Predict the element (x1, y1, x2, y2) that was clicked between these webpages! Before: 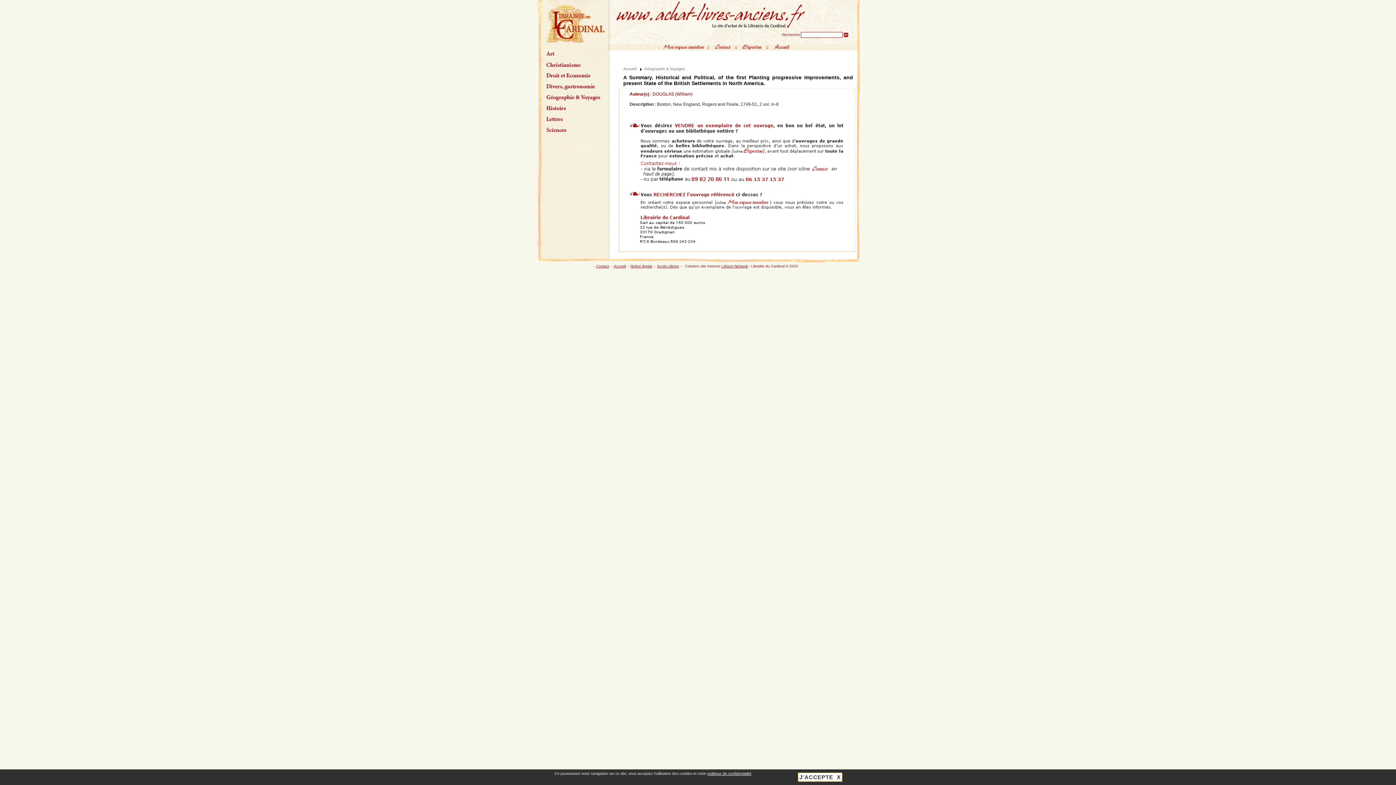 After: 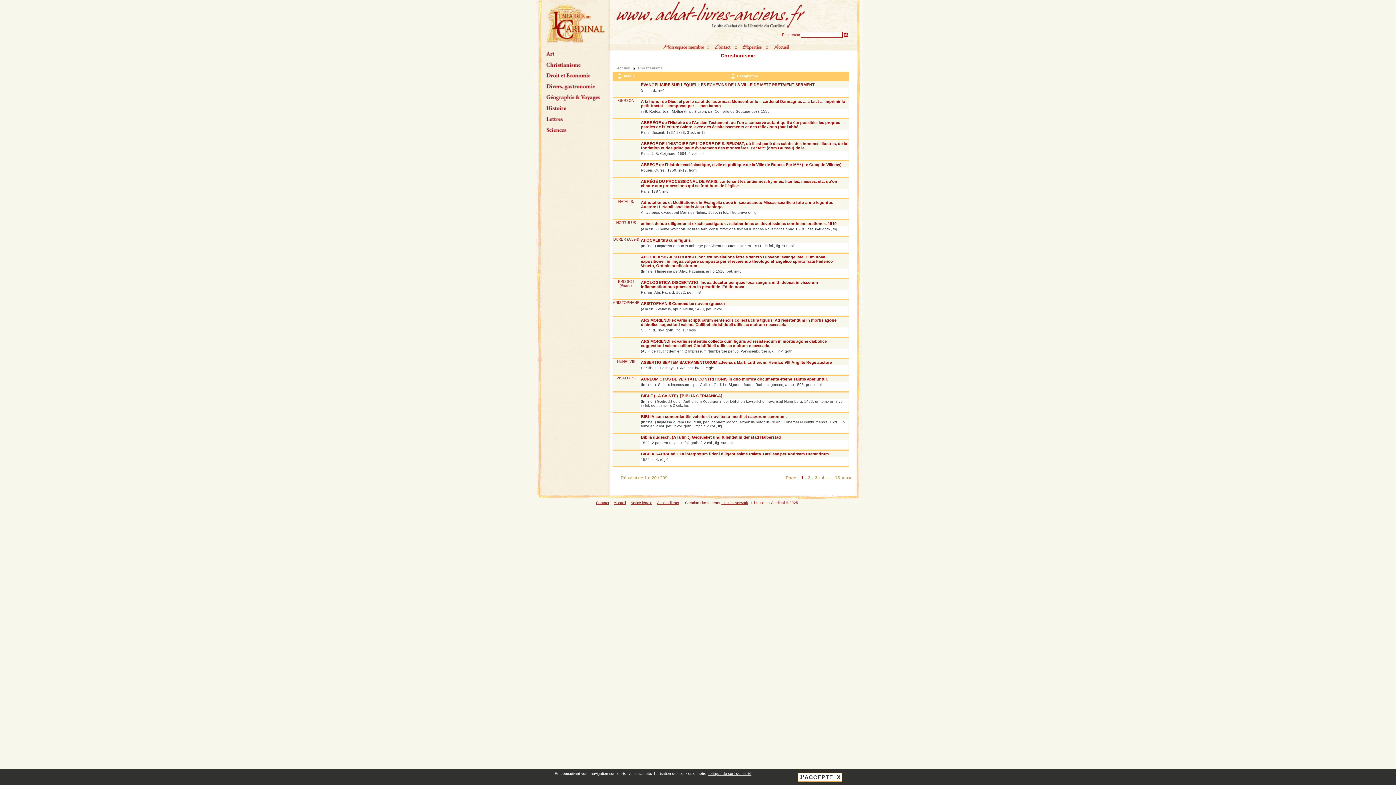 Action: bbox: (543, 64, 603, 70)